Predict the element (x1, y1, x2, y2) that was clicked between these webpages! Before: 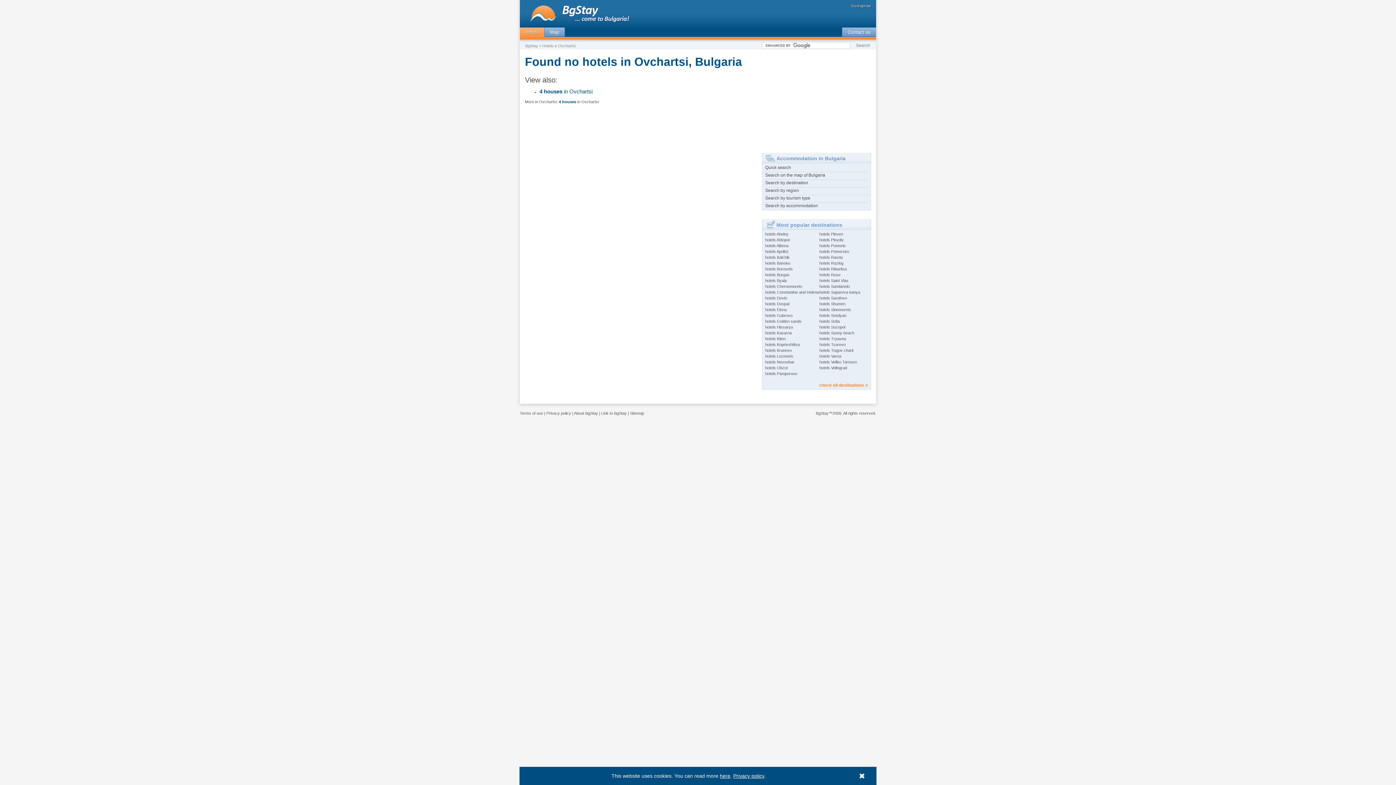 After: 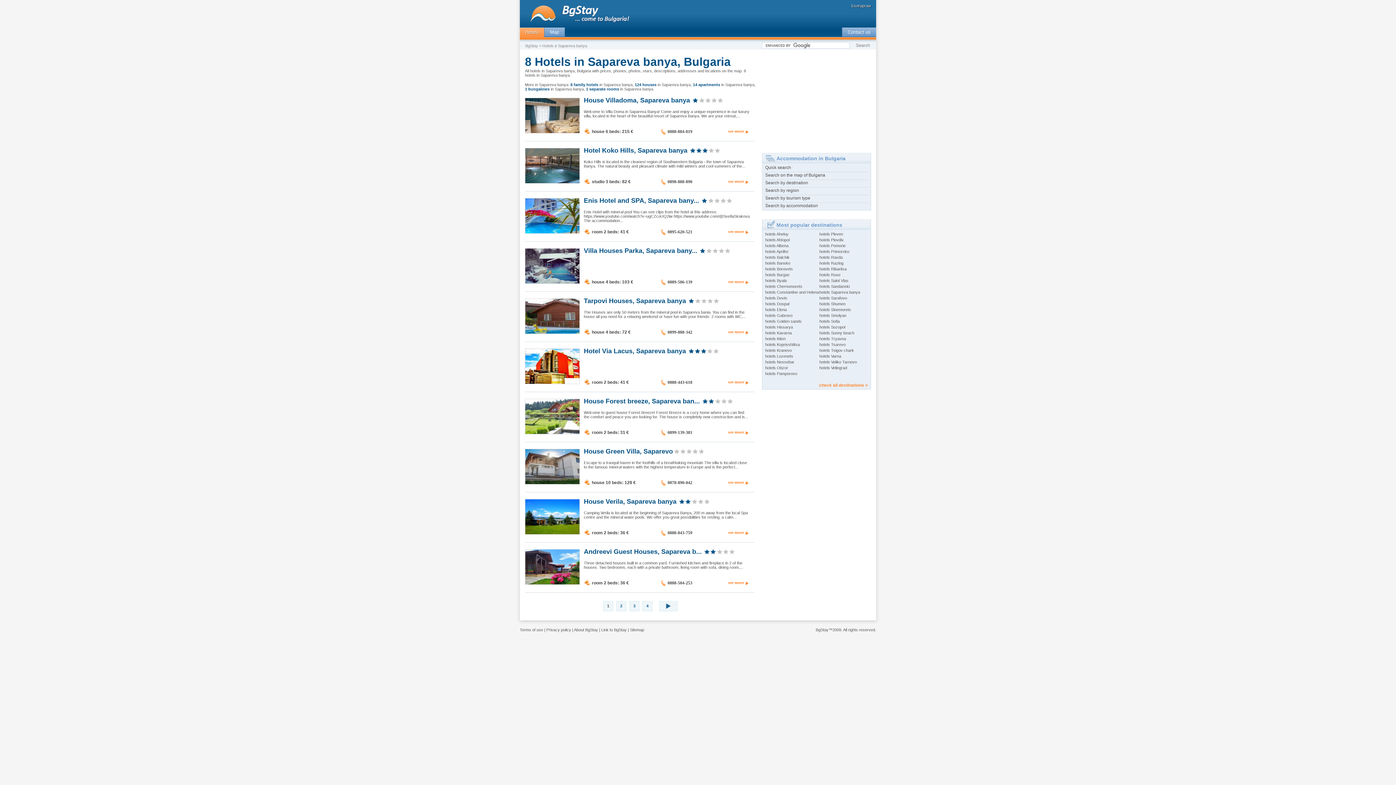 Action: label: hotels Sapareva banya bbox: (819, 290, 860, 294)